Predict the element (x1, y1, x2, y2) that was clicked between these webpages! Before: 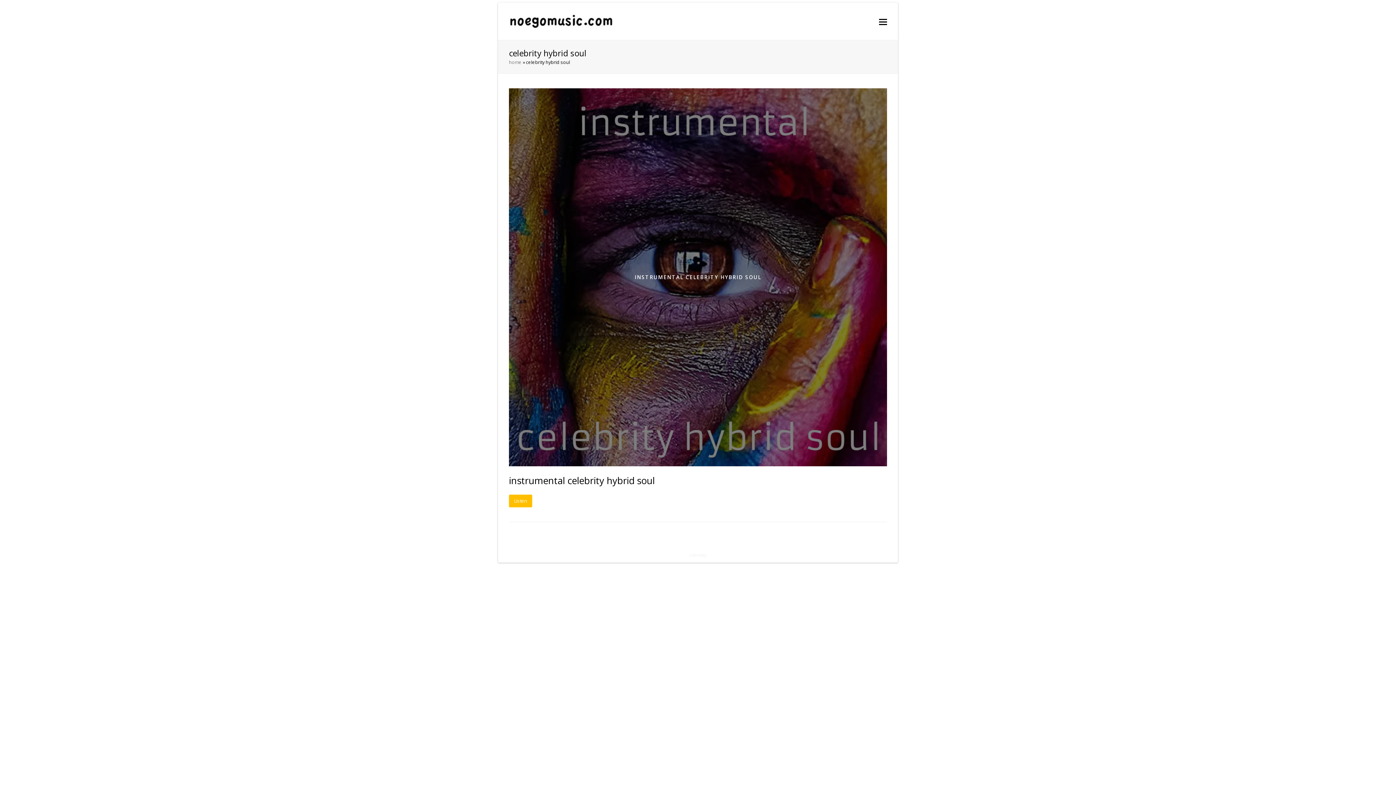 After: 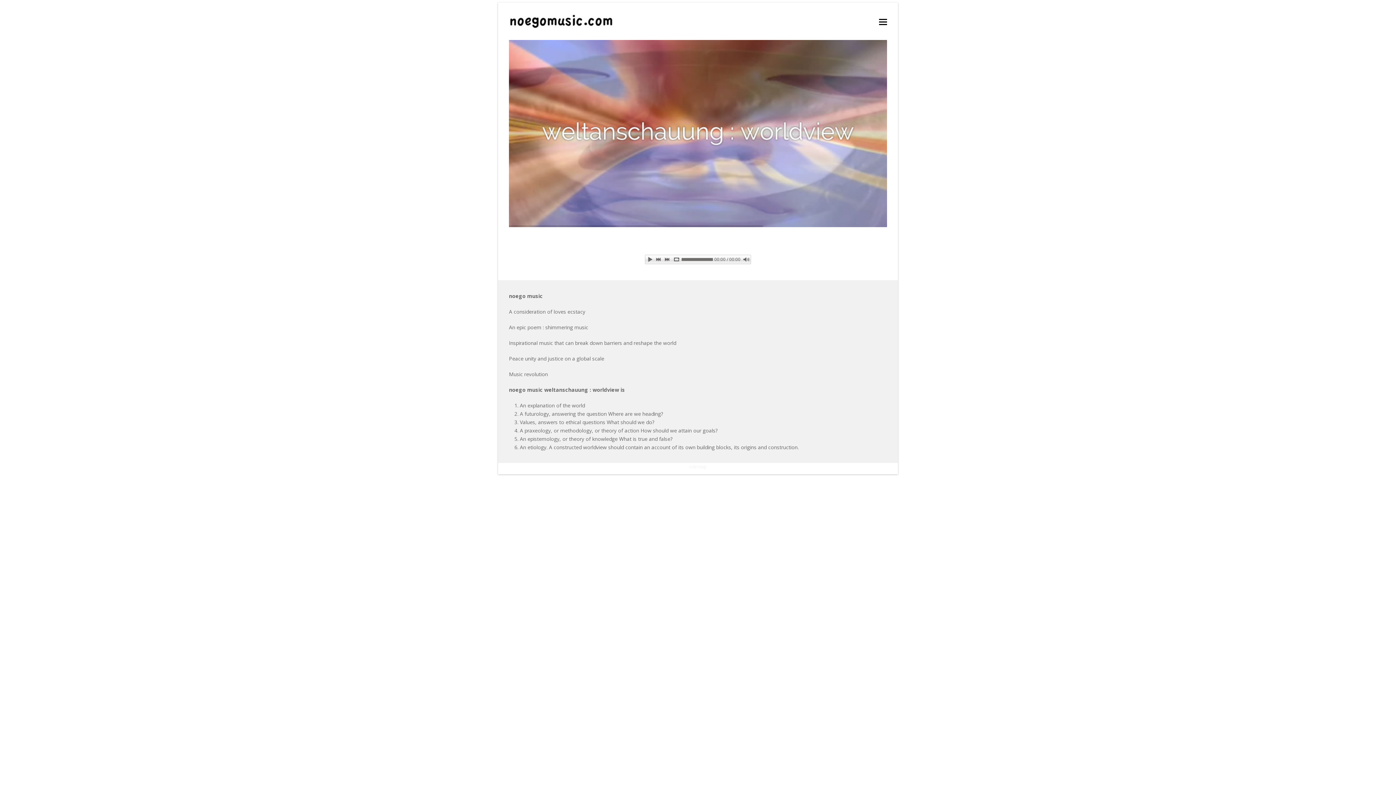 Action: bbox: (509, 59, 521, 65) label: home